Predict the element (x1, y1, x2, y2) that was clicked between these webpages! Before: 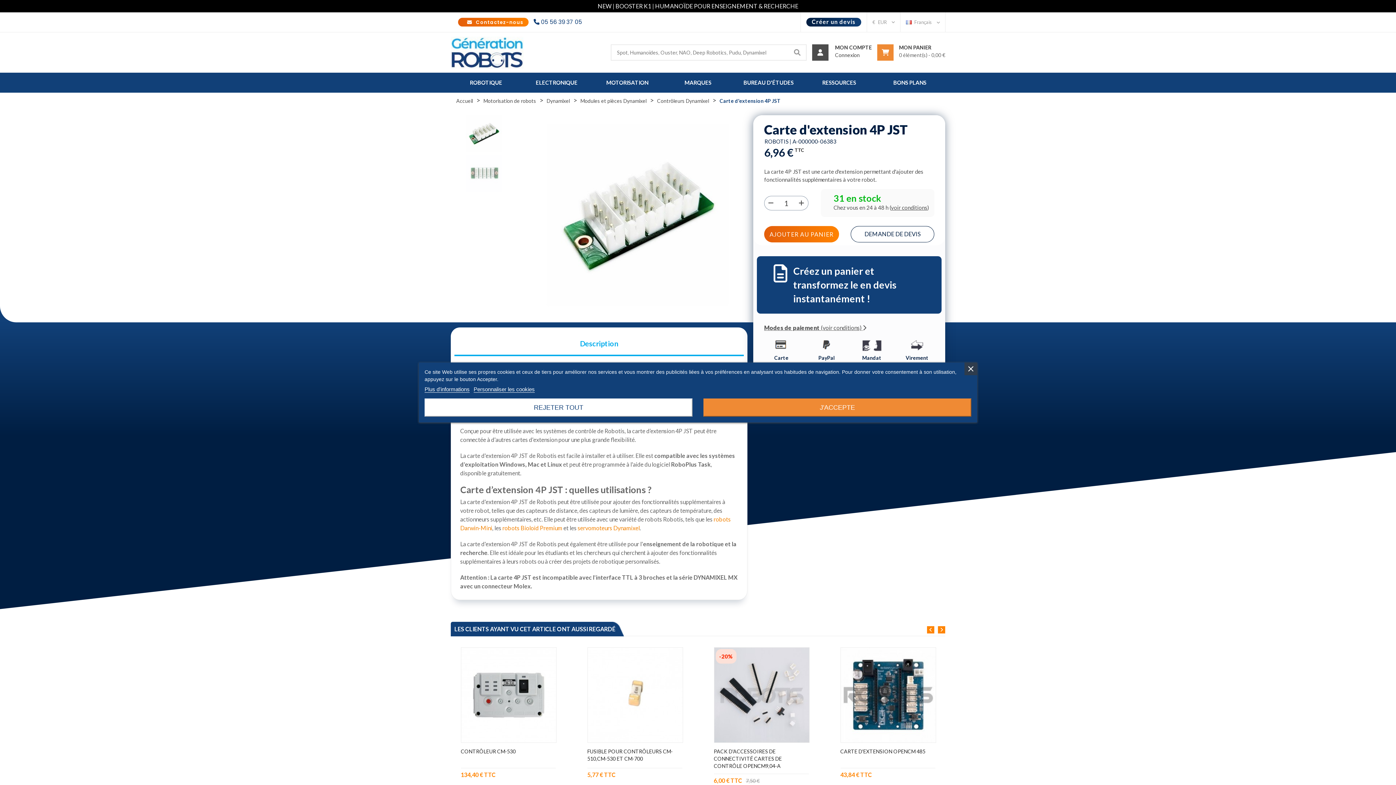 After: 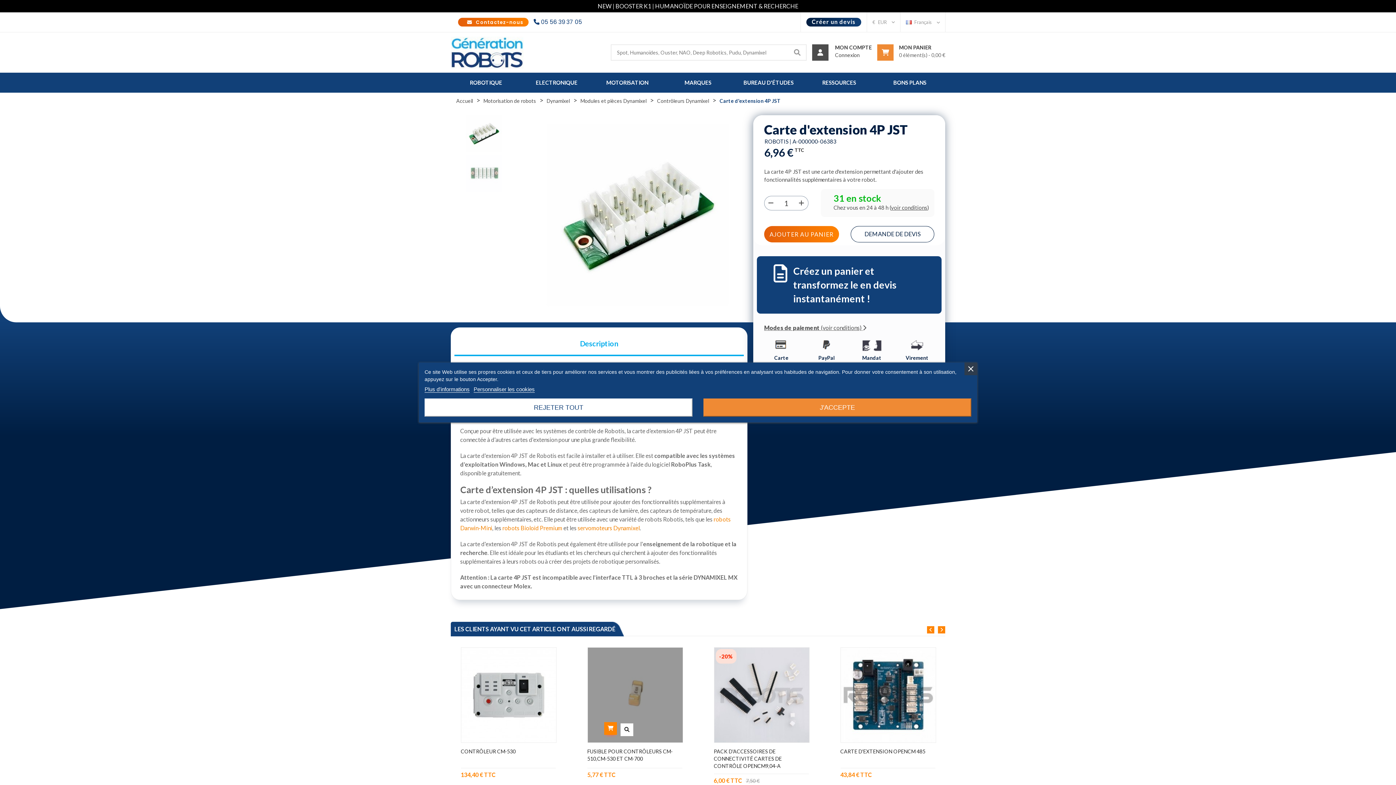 Action: bbox: (604, 723, 617, 736)